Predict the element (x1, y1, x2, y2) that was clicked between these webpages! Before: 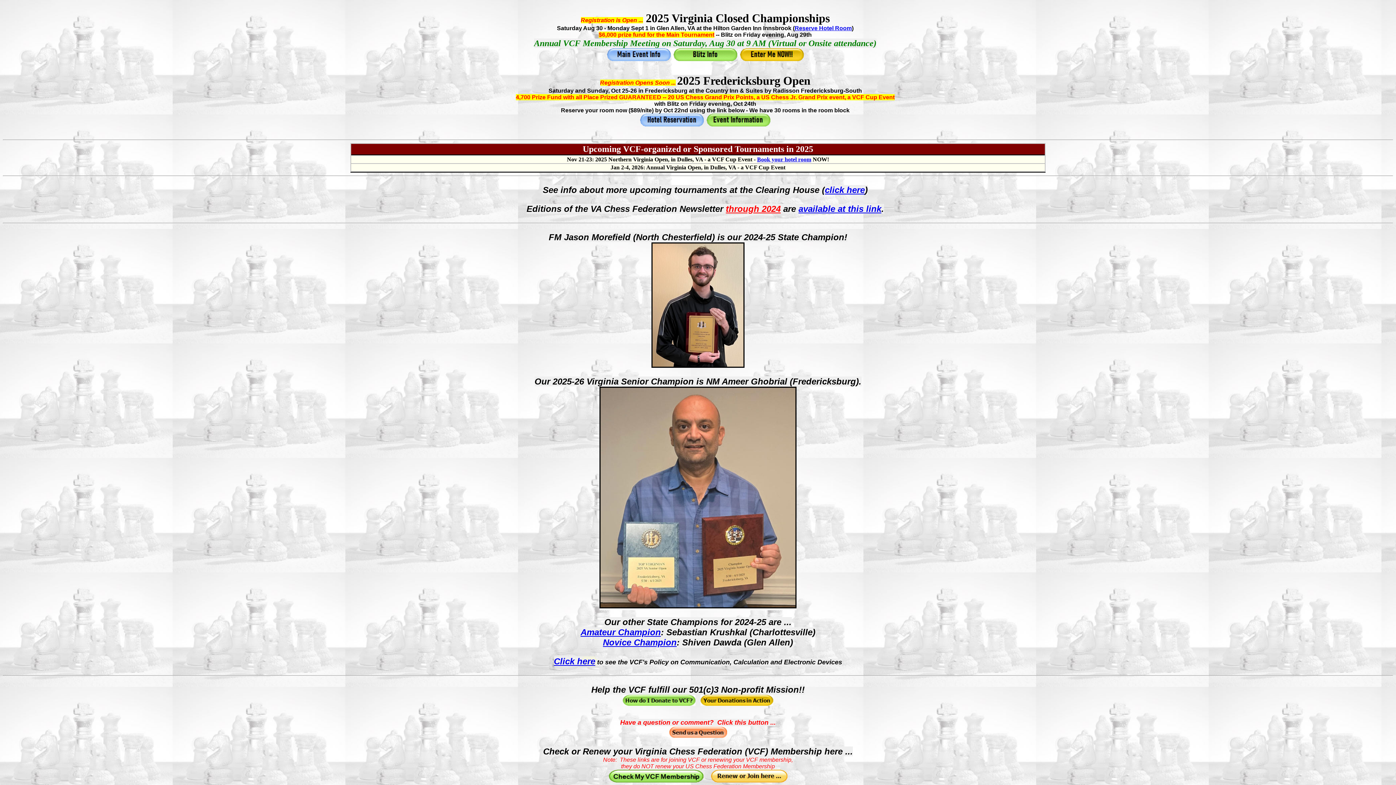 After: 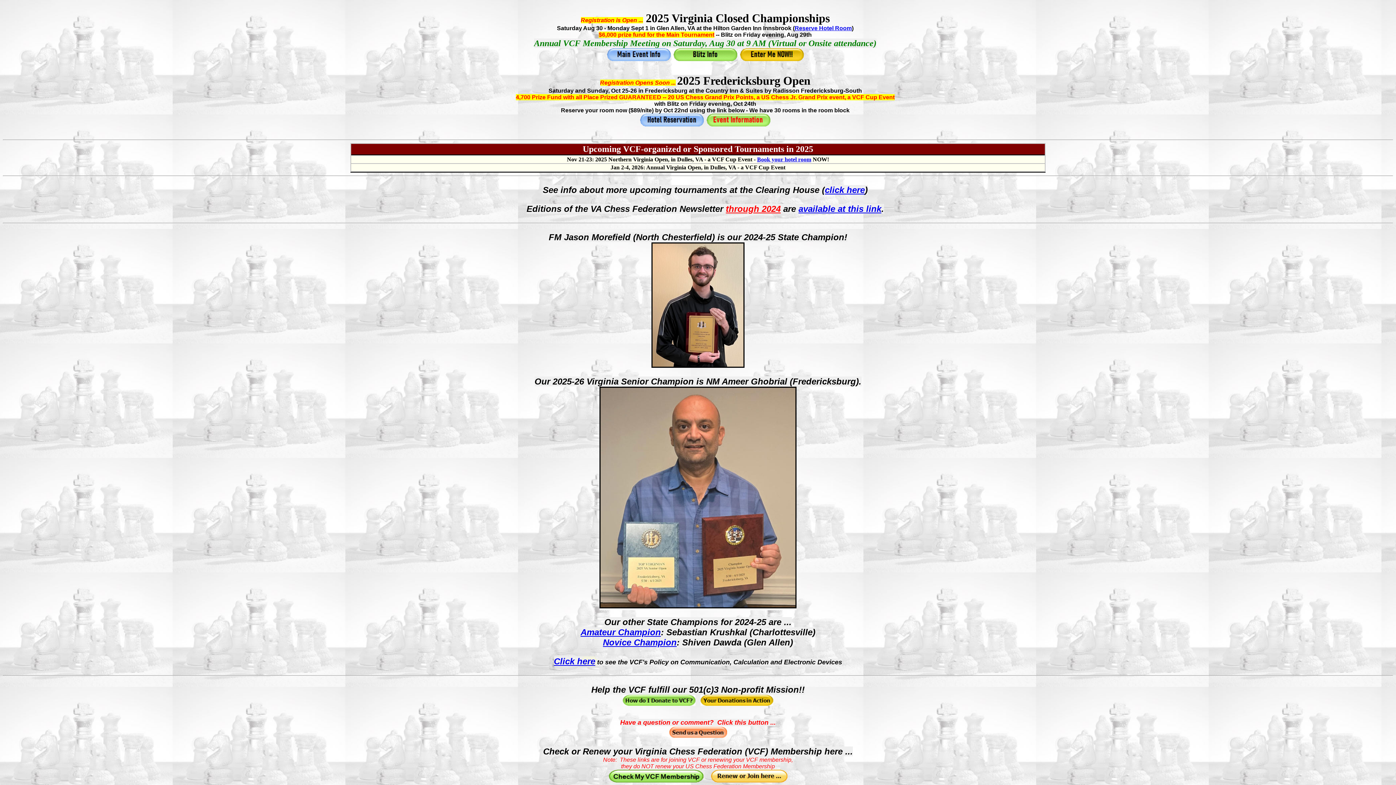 Action: bbox: (706, 121, 770, 127)